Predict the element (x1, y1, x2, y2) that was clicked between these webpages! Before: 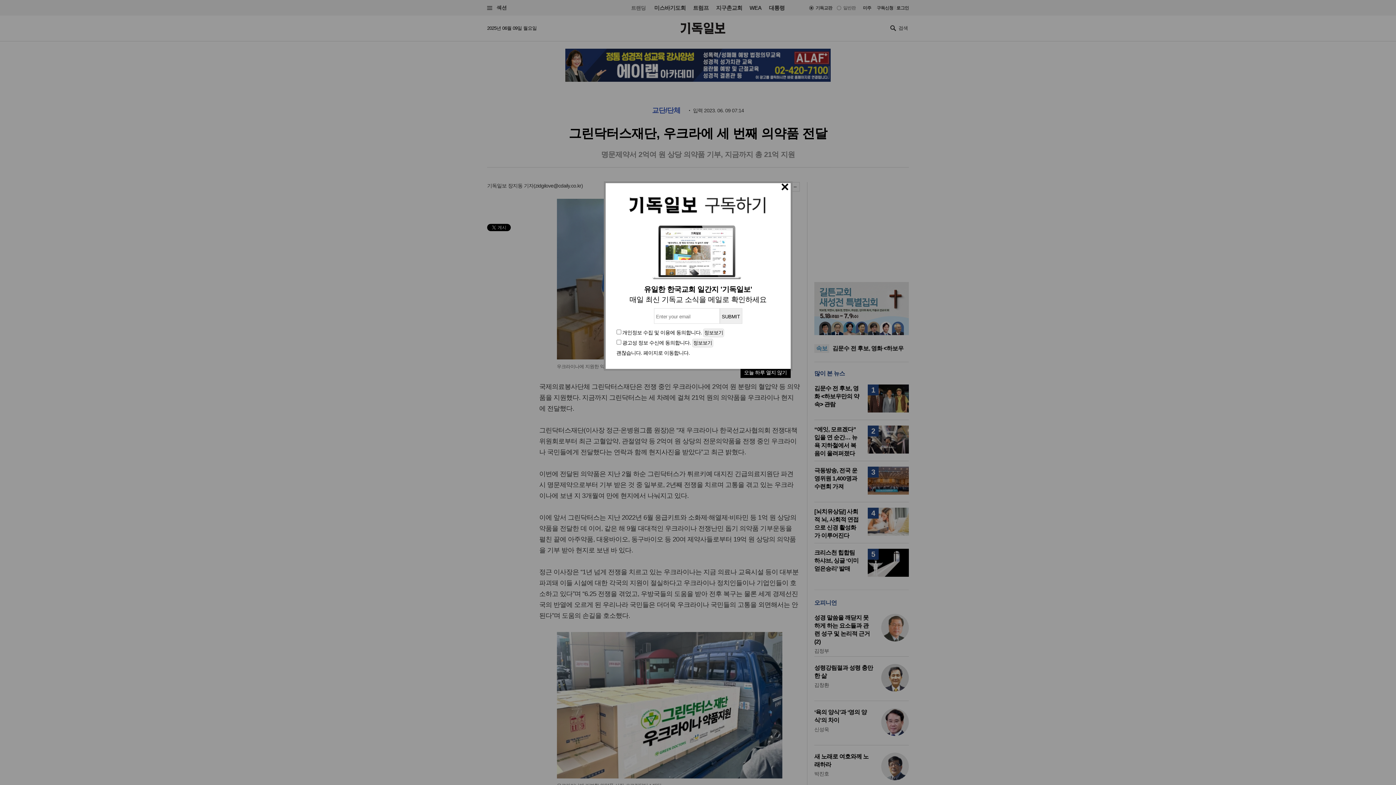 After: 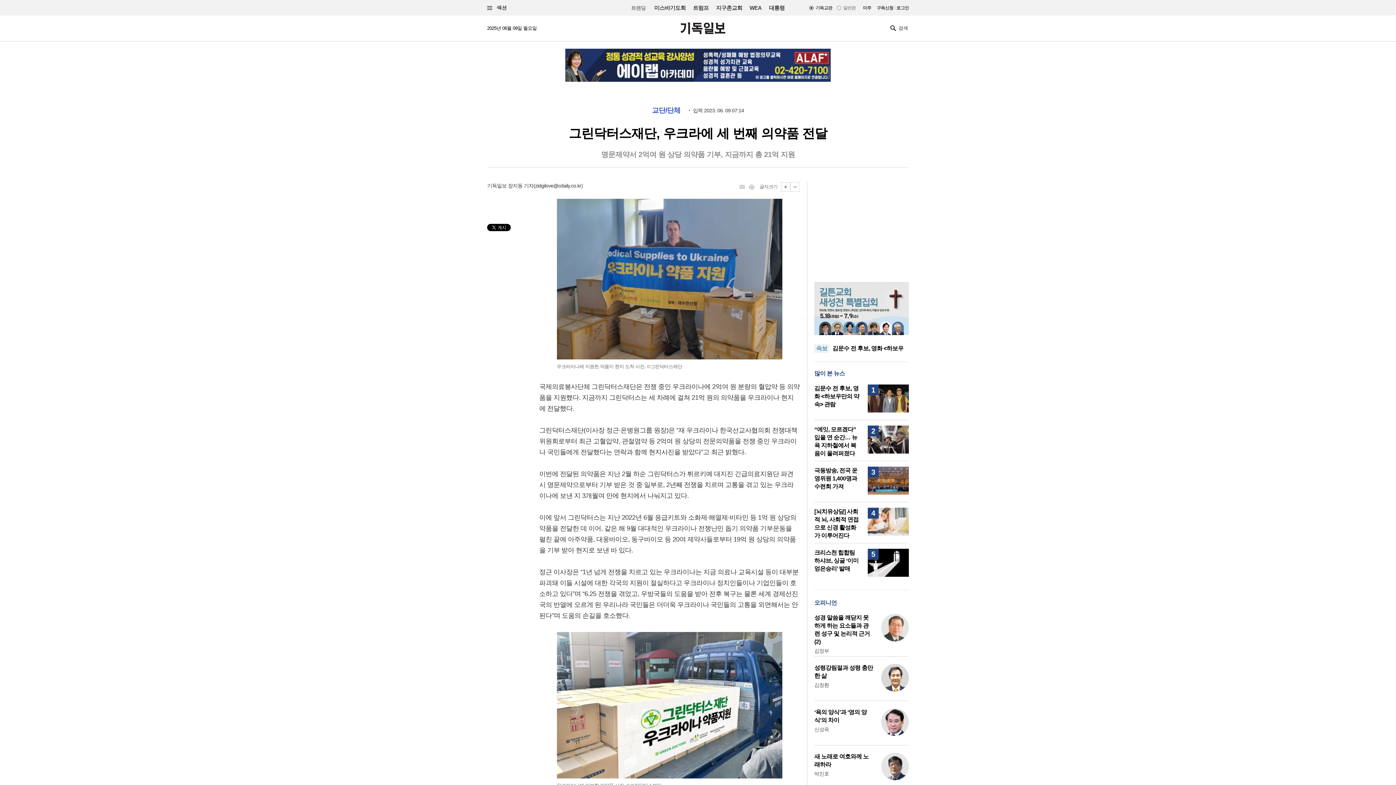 Action: bbox: (740, 369, 790, 378) label: 오늘 하루 열지 않기